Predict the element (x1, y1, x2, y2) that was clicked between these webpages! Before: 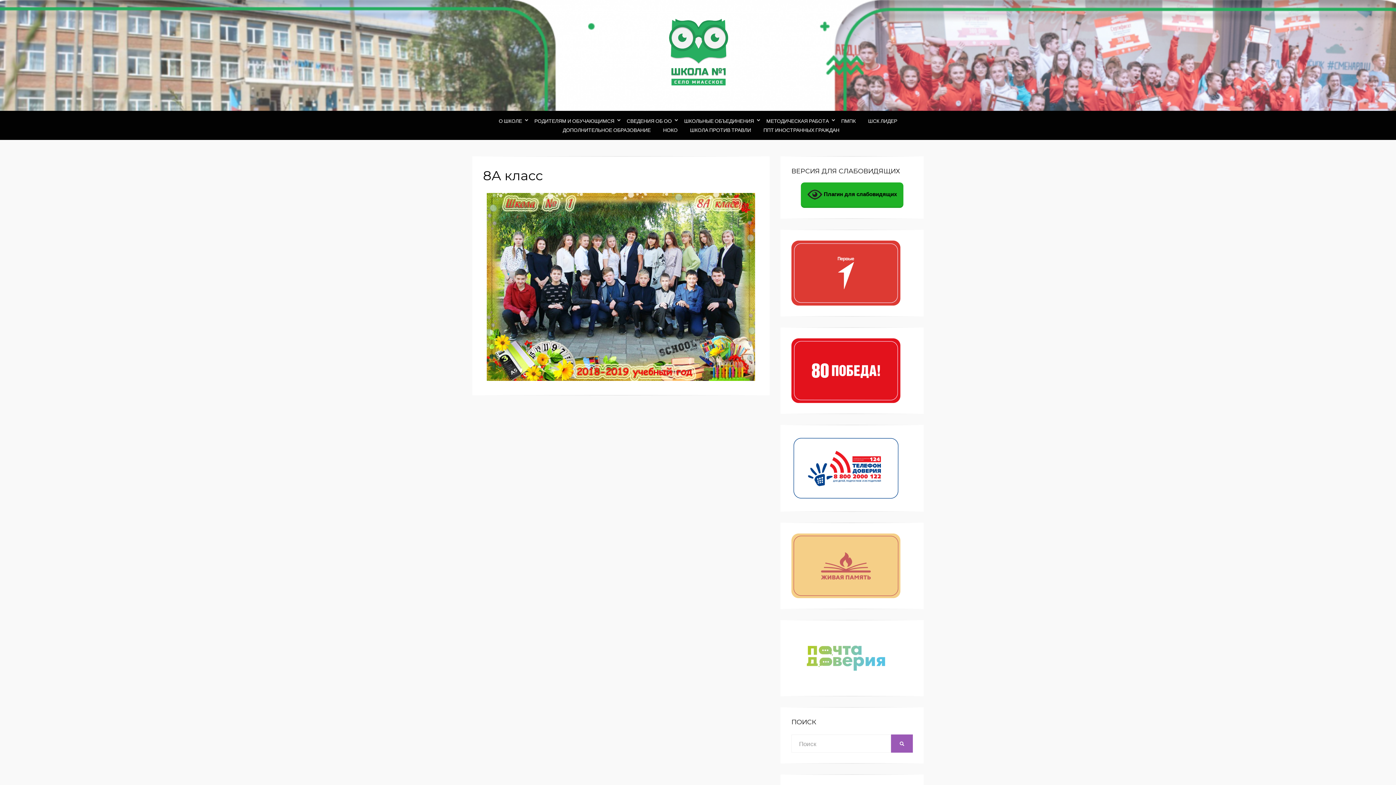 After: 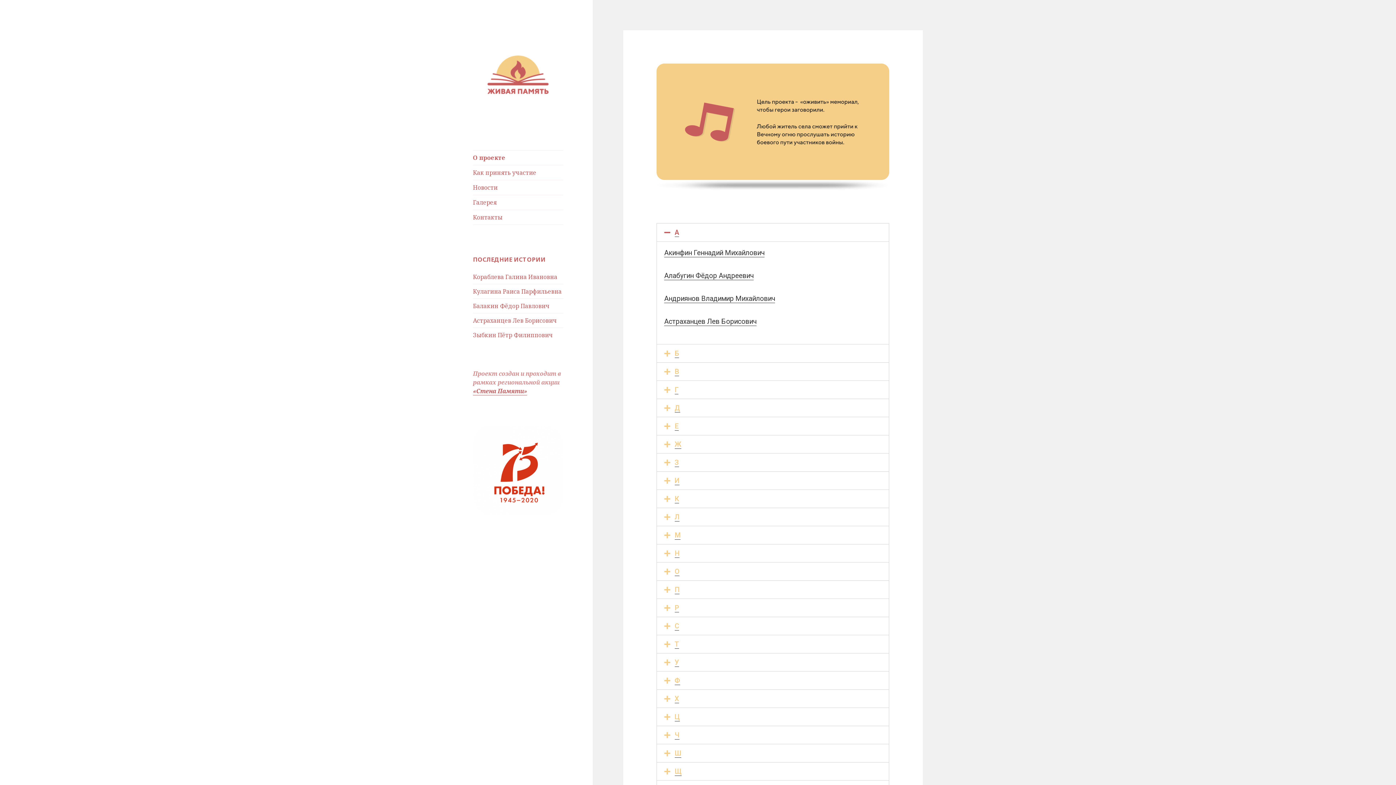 Action: bbox: (791, 561, 900, 569)